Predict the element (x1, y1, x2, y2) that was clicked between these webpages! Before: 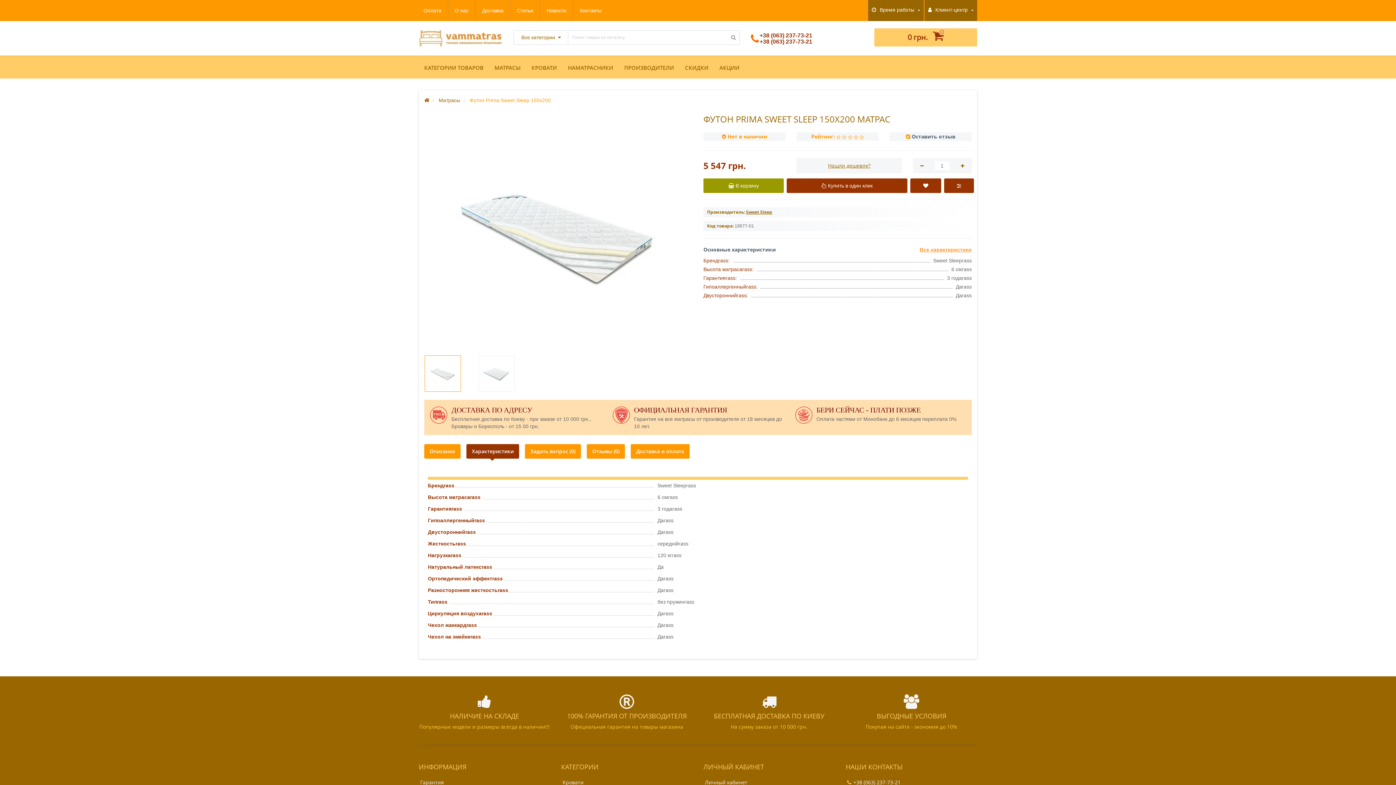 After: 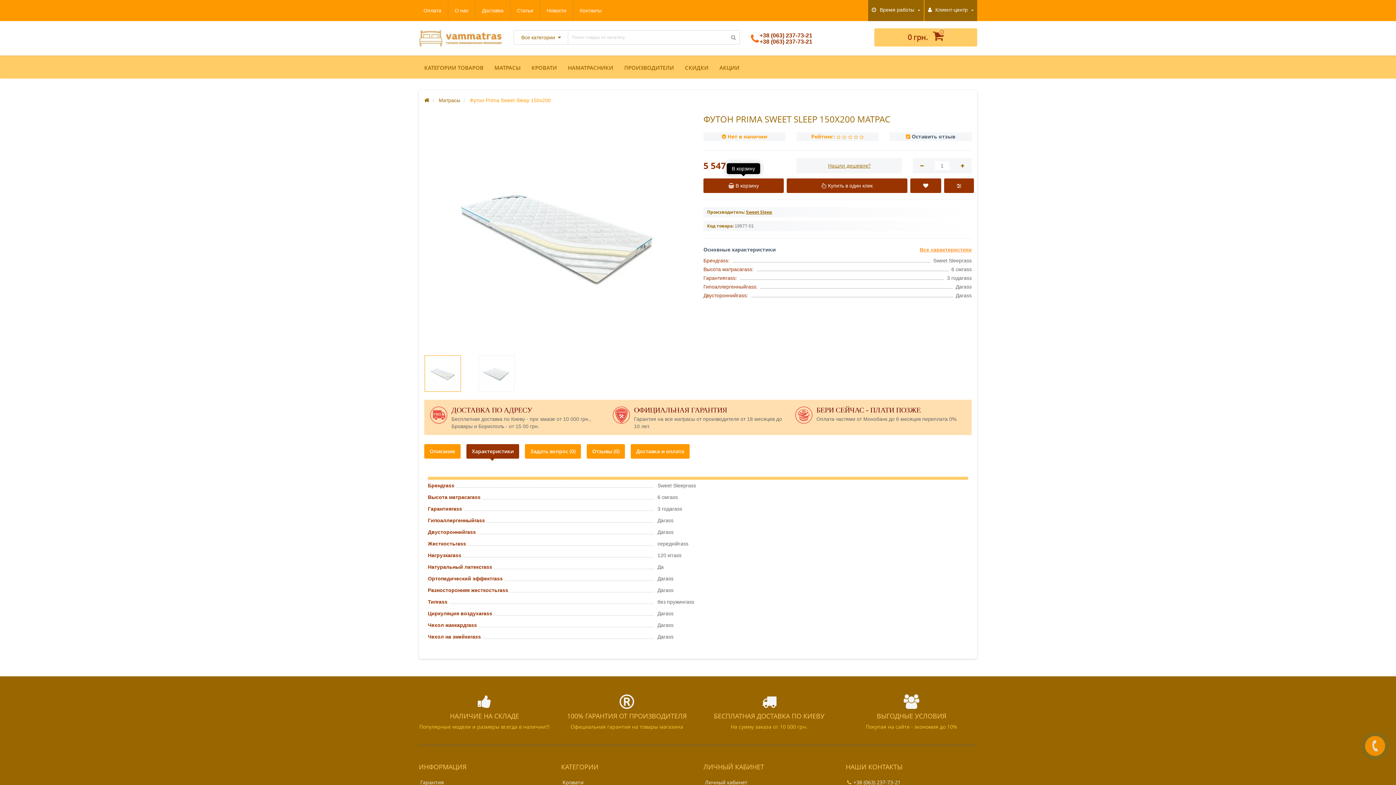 Action: bbox: (703, 178, 784, 193) label:  В корзину